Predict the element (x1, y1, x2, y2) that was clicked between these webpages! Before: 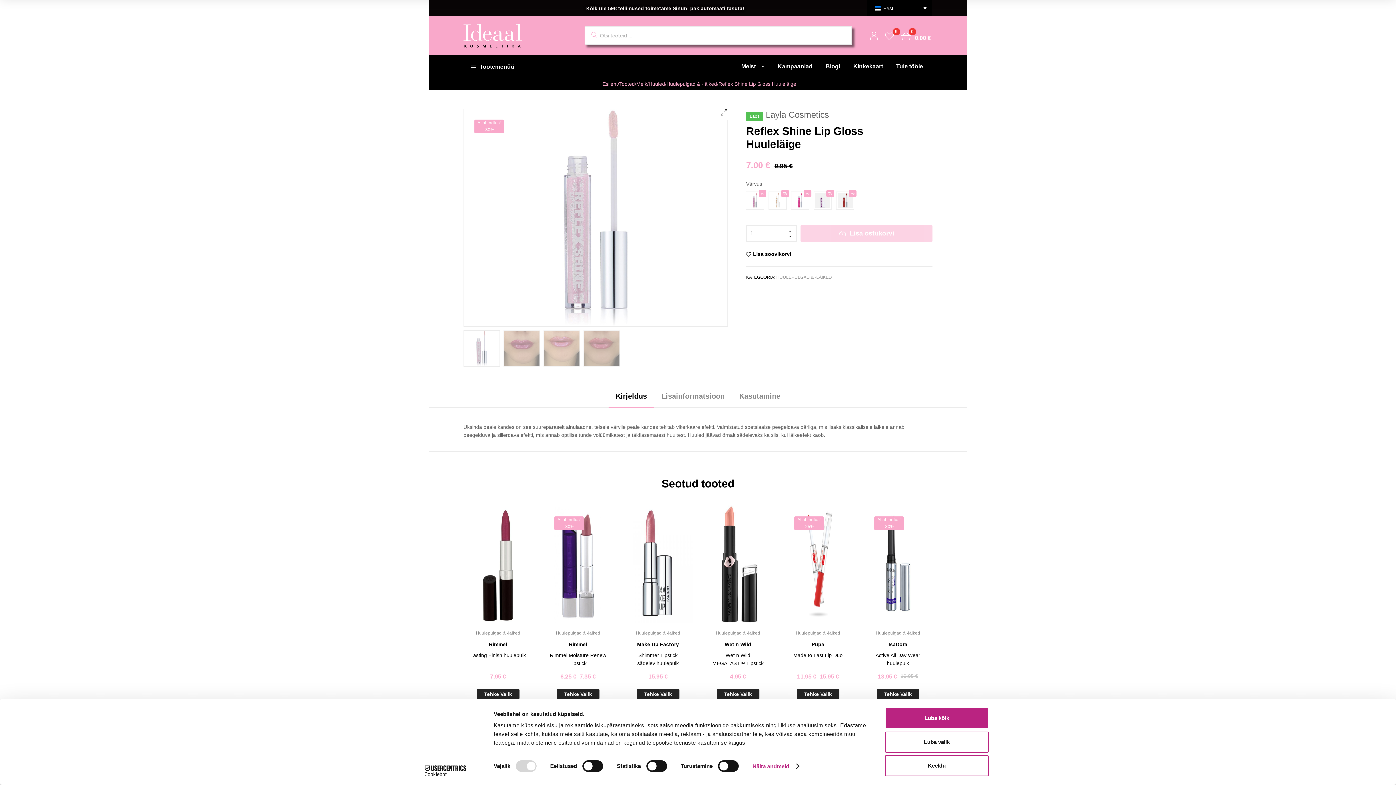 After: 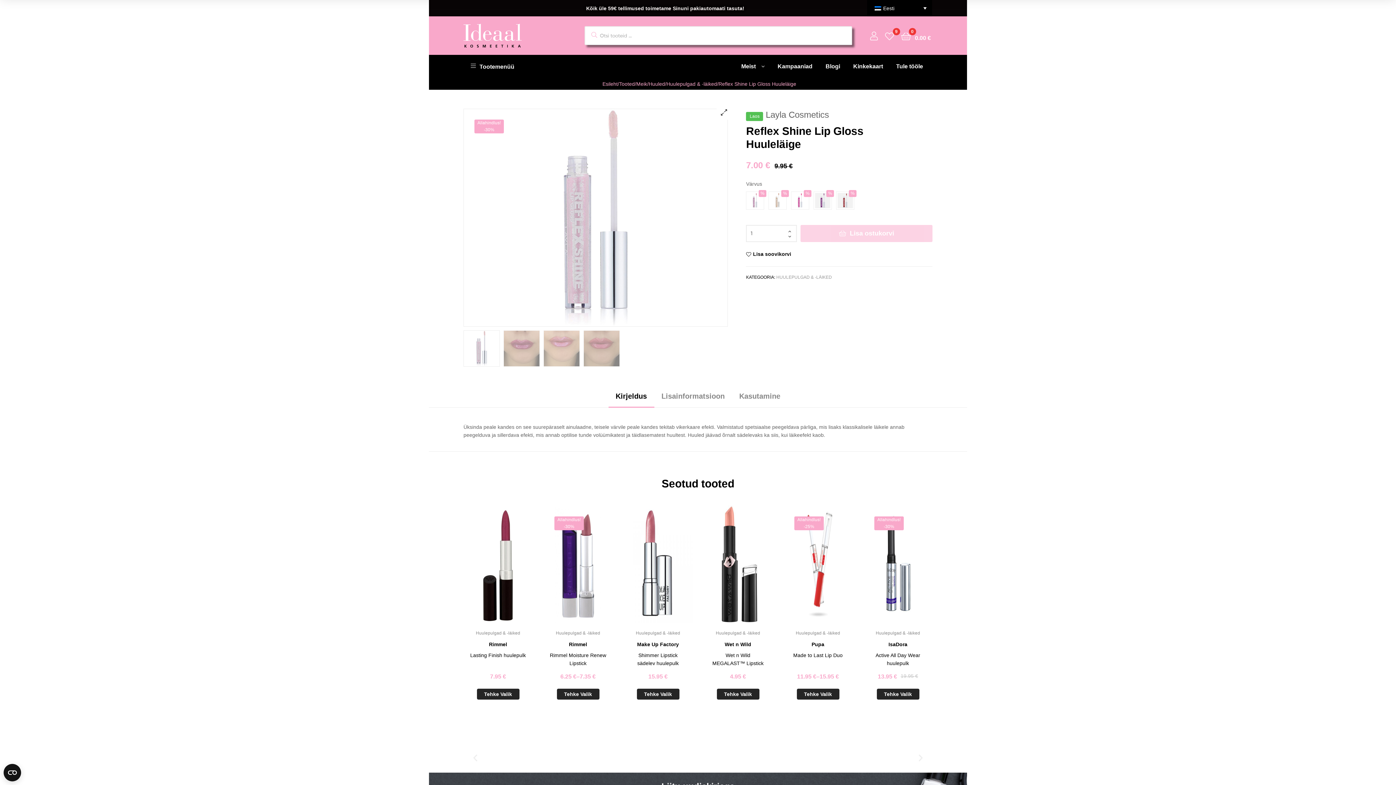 Action: label: Keeldu bbox: (885, 755, 989, 776)